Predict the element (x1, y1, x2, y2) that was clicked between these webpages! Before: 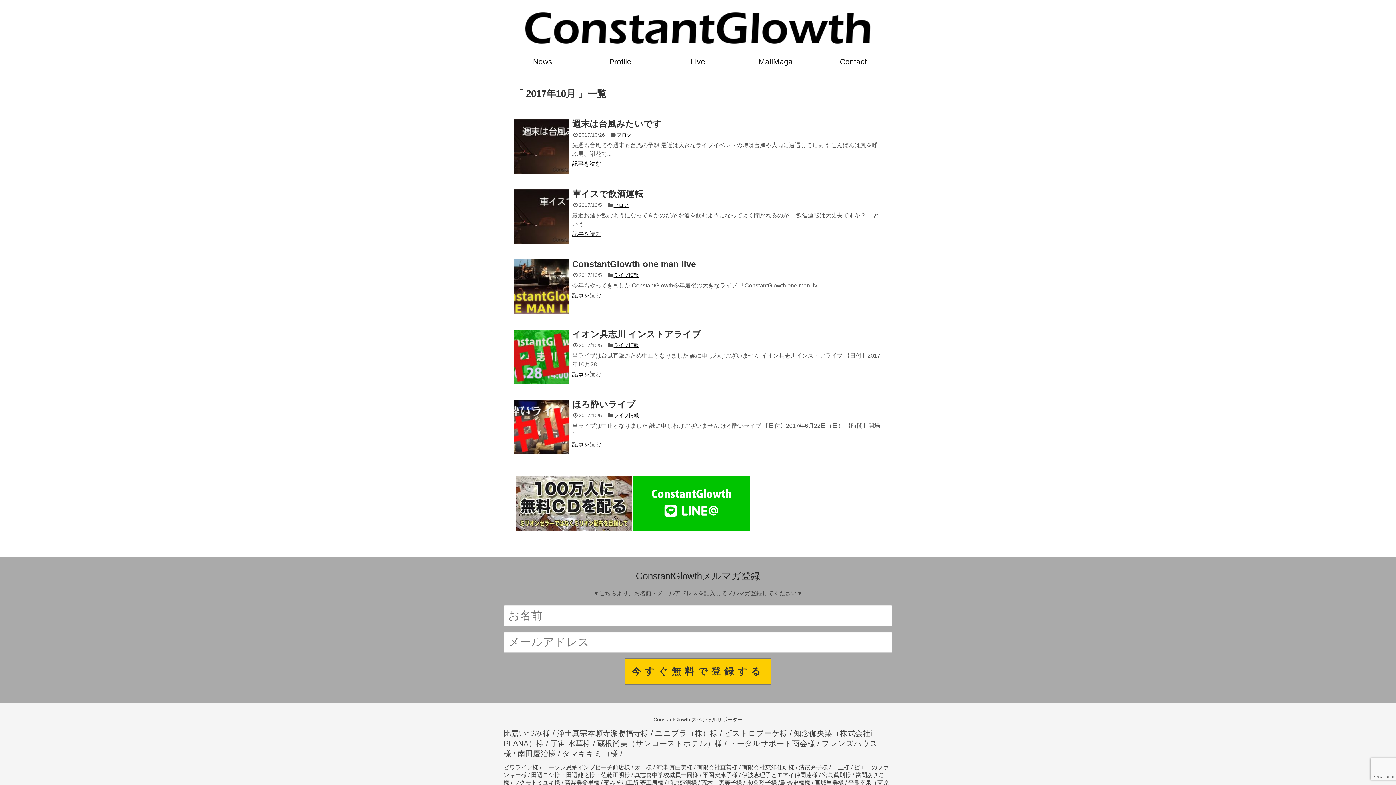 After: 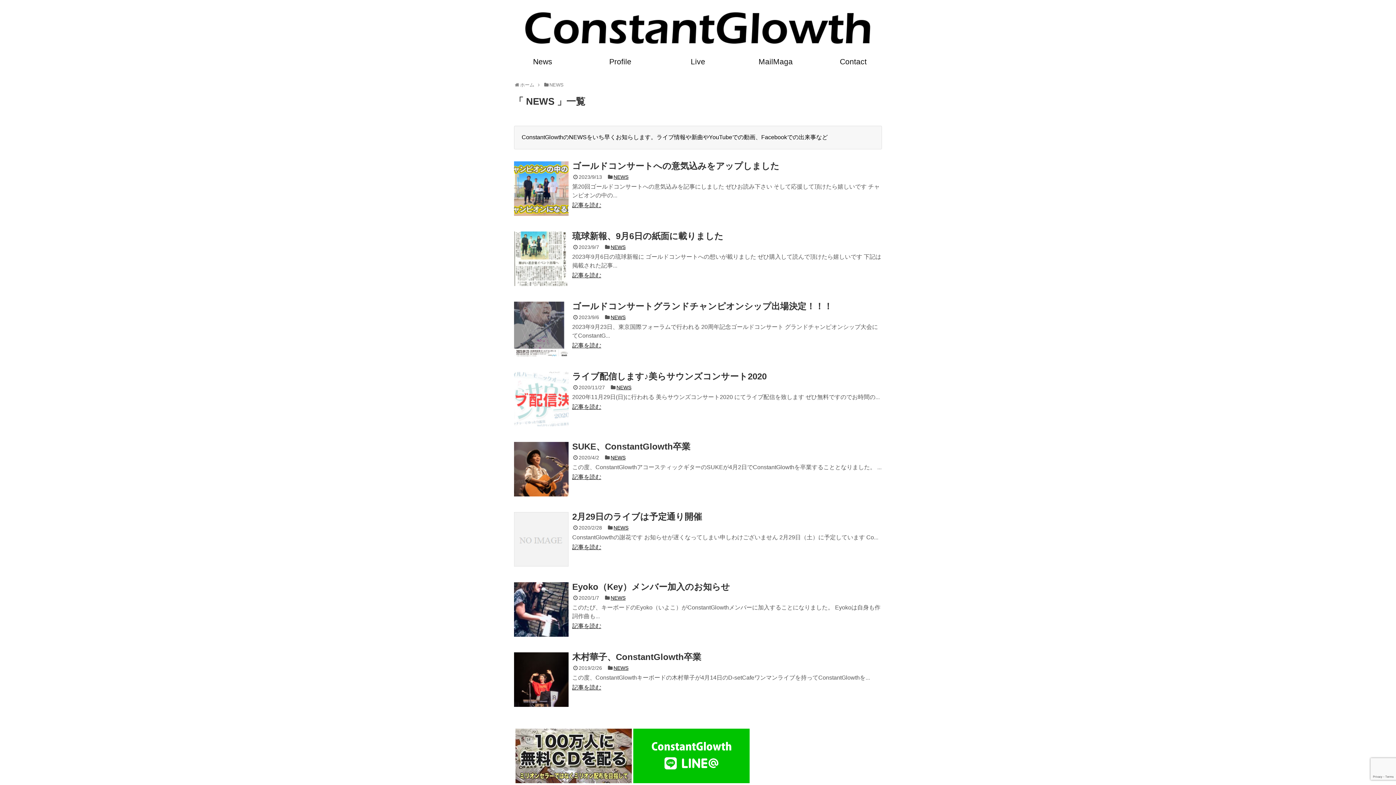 Action: label: News bbox: (504, 55, 581, 68)